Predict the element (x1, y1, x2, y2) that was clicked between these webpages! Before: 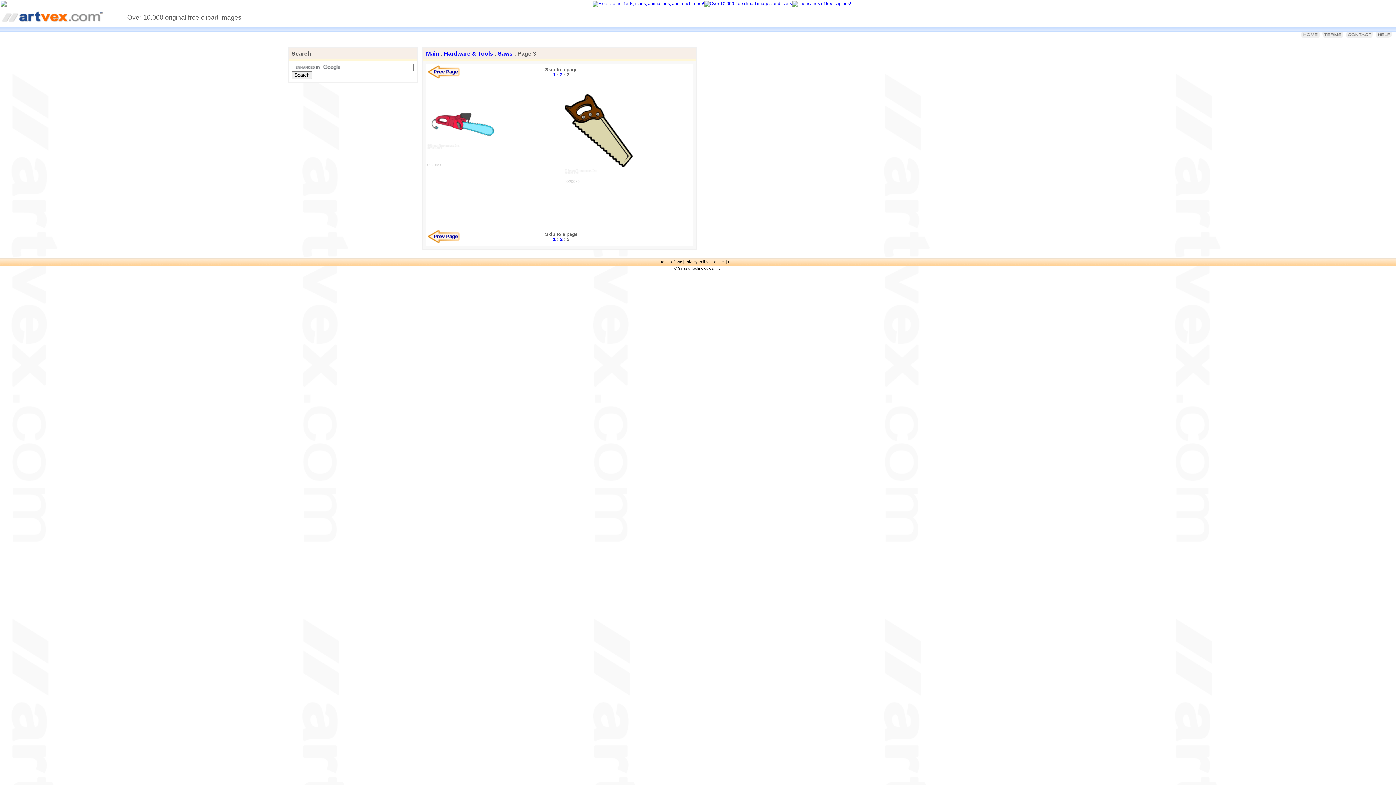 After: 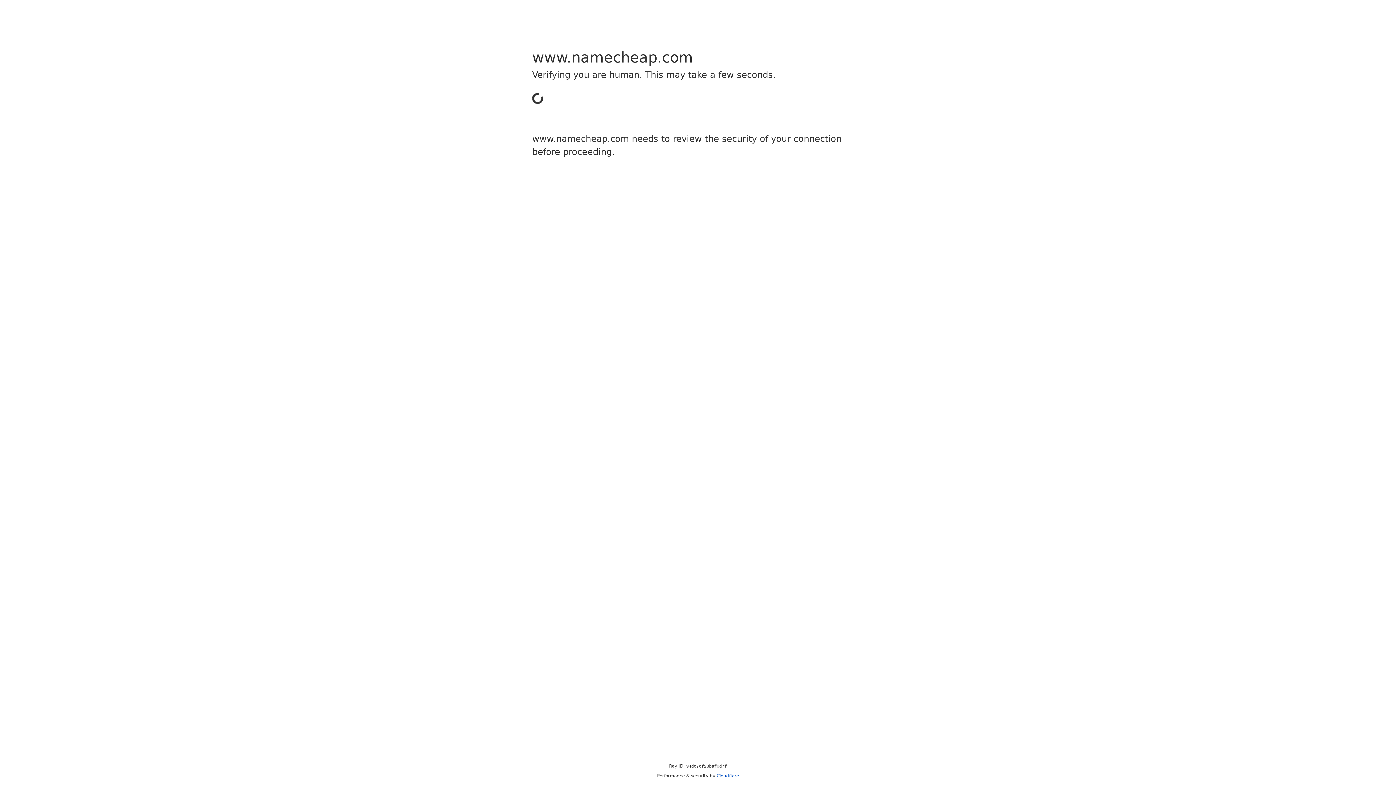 Action: bbox: (592, 1, 704, 6)